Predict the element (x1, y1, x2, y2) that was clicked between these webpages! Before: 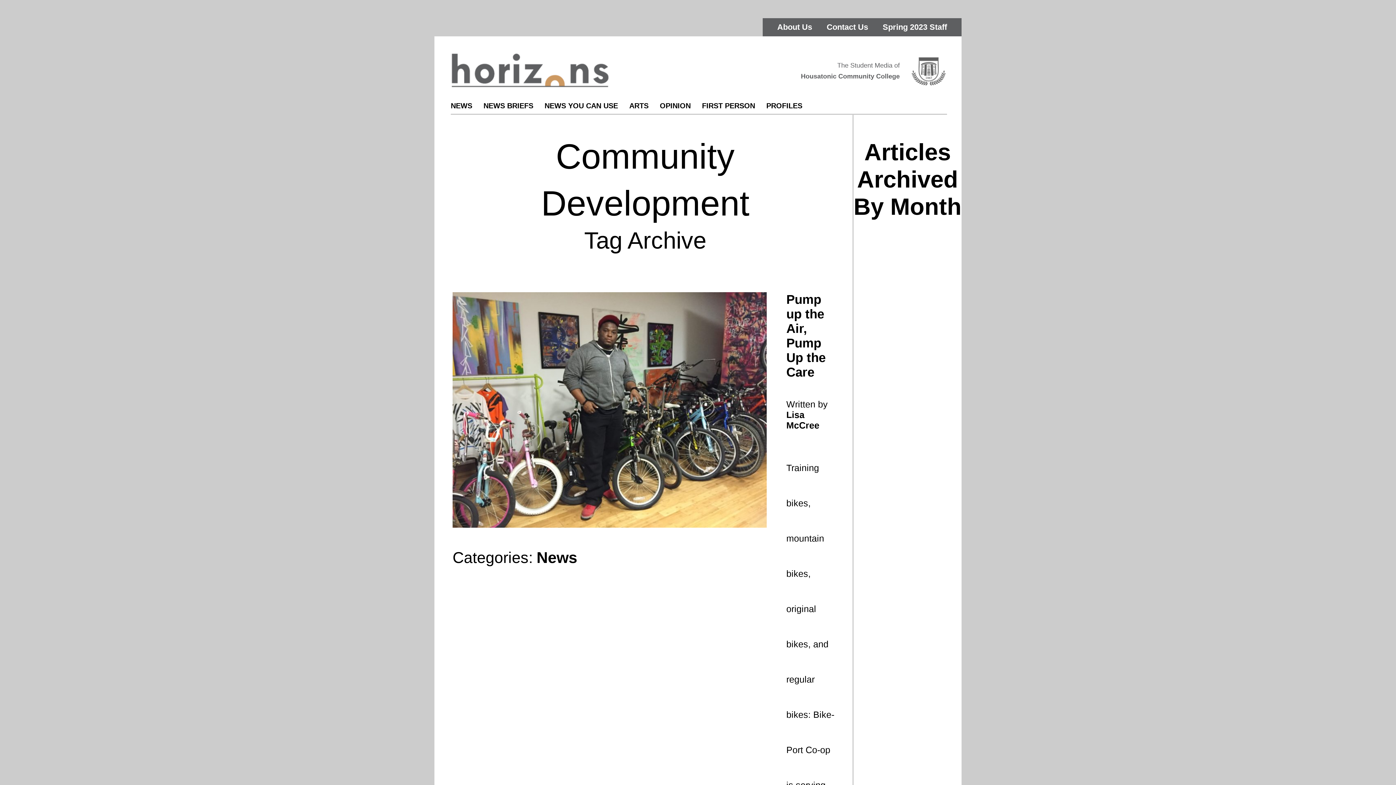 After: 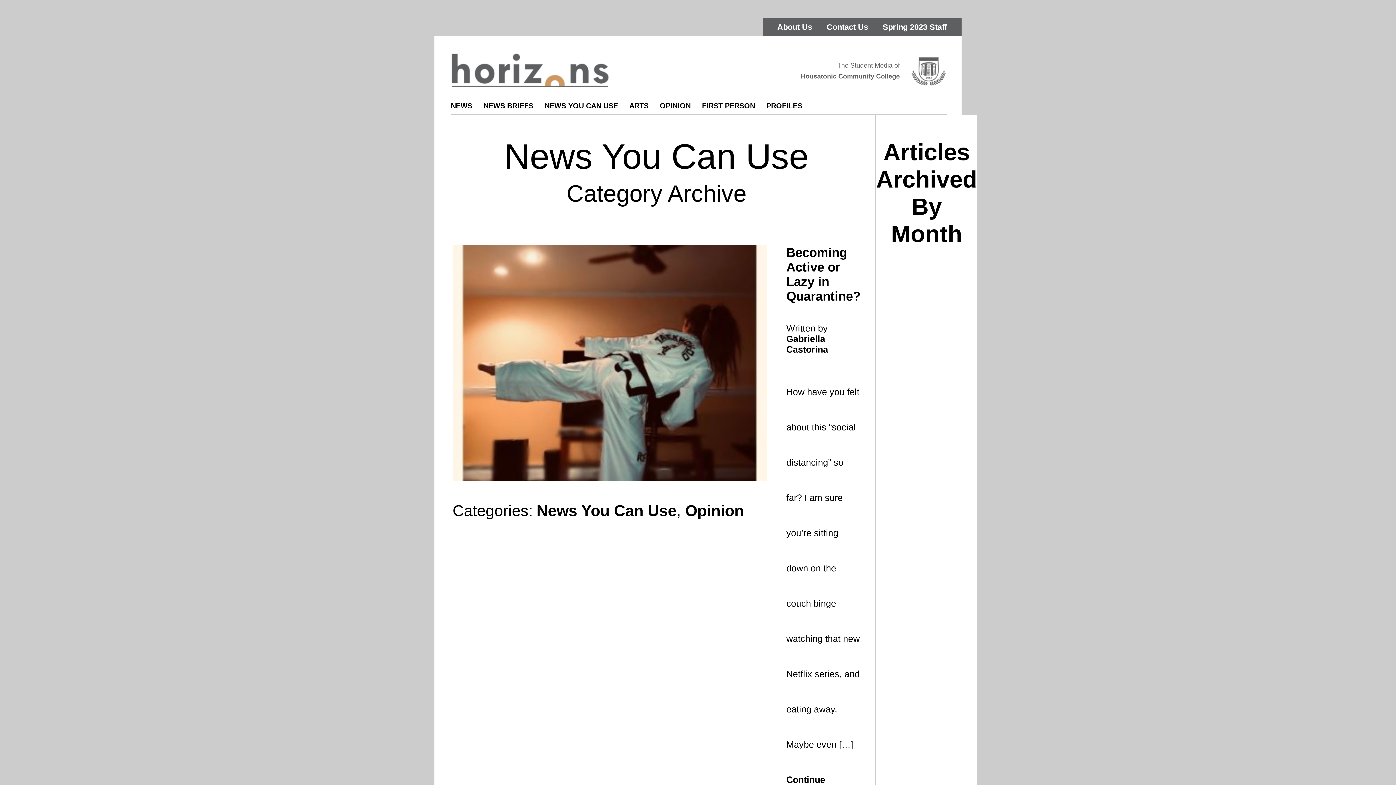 Action: bbox: (542, 94, 620, 117) label: NEWS YOU CAN USE